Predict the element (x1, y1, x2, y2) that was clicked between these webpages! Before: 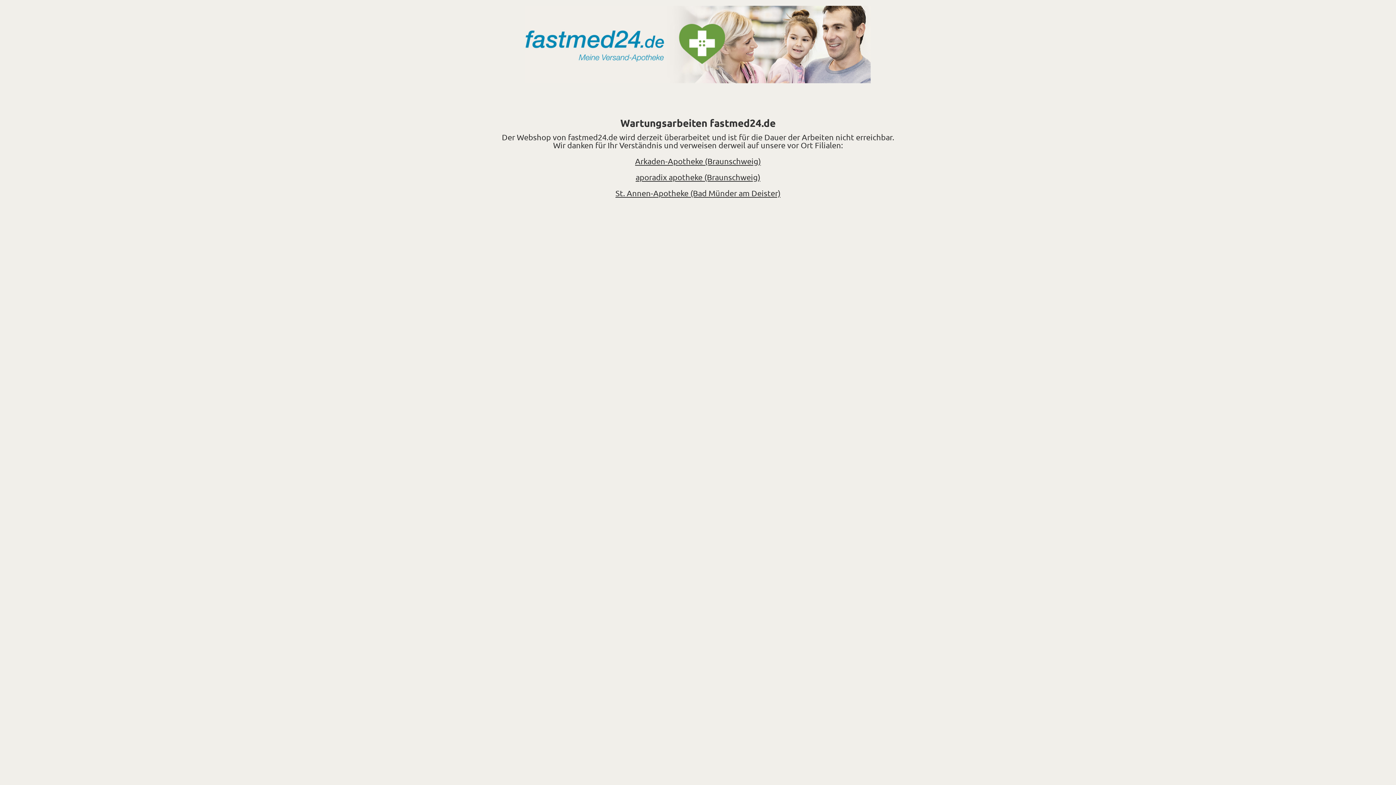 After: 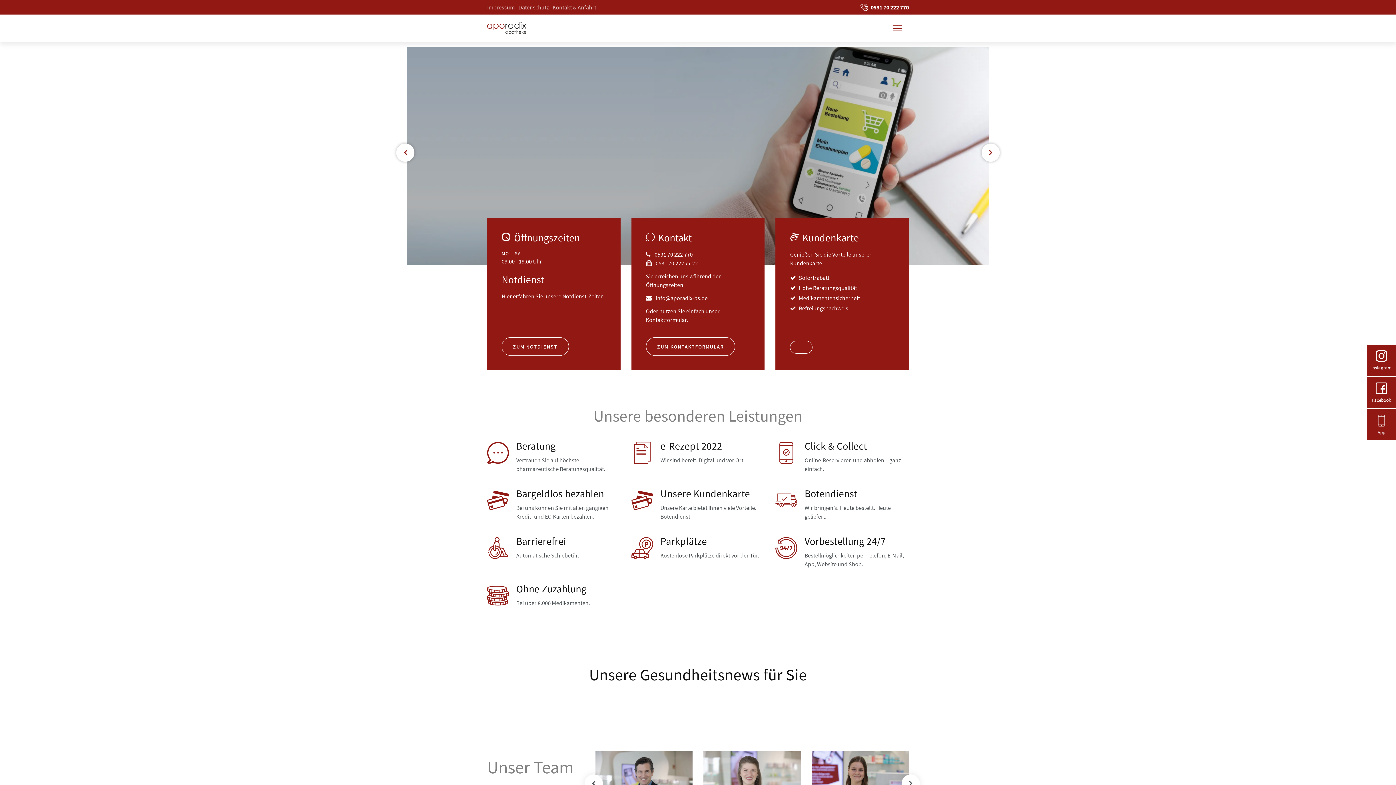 Action: label: aporadix apotheke (Braunschweig) bbox: (635, 172, 760, 181)